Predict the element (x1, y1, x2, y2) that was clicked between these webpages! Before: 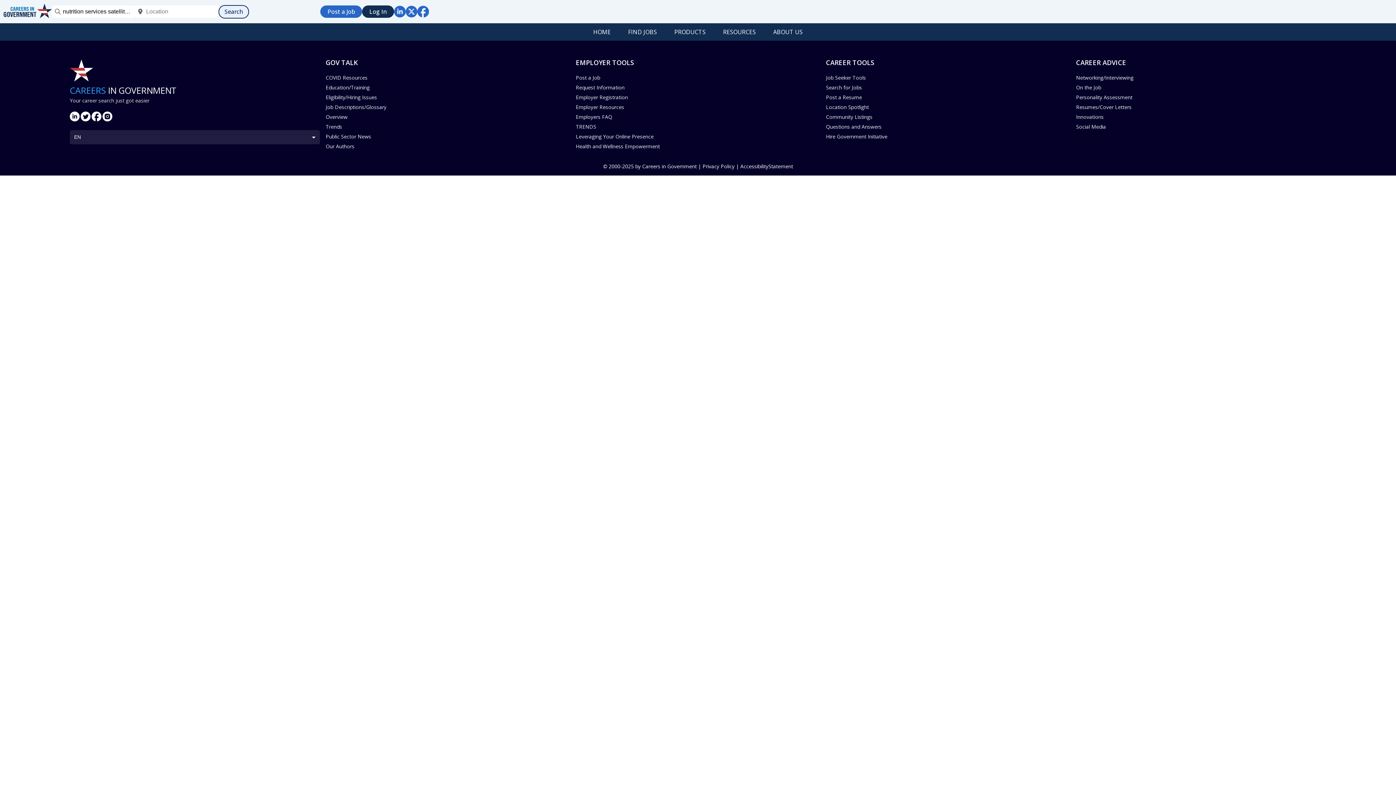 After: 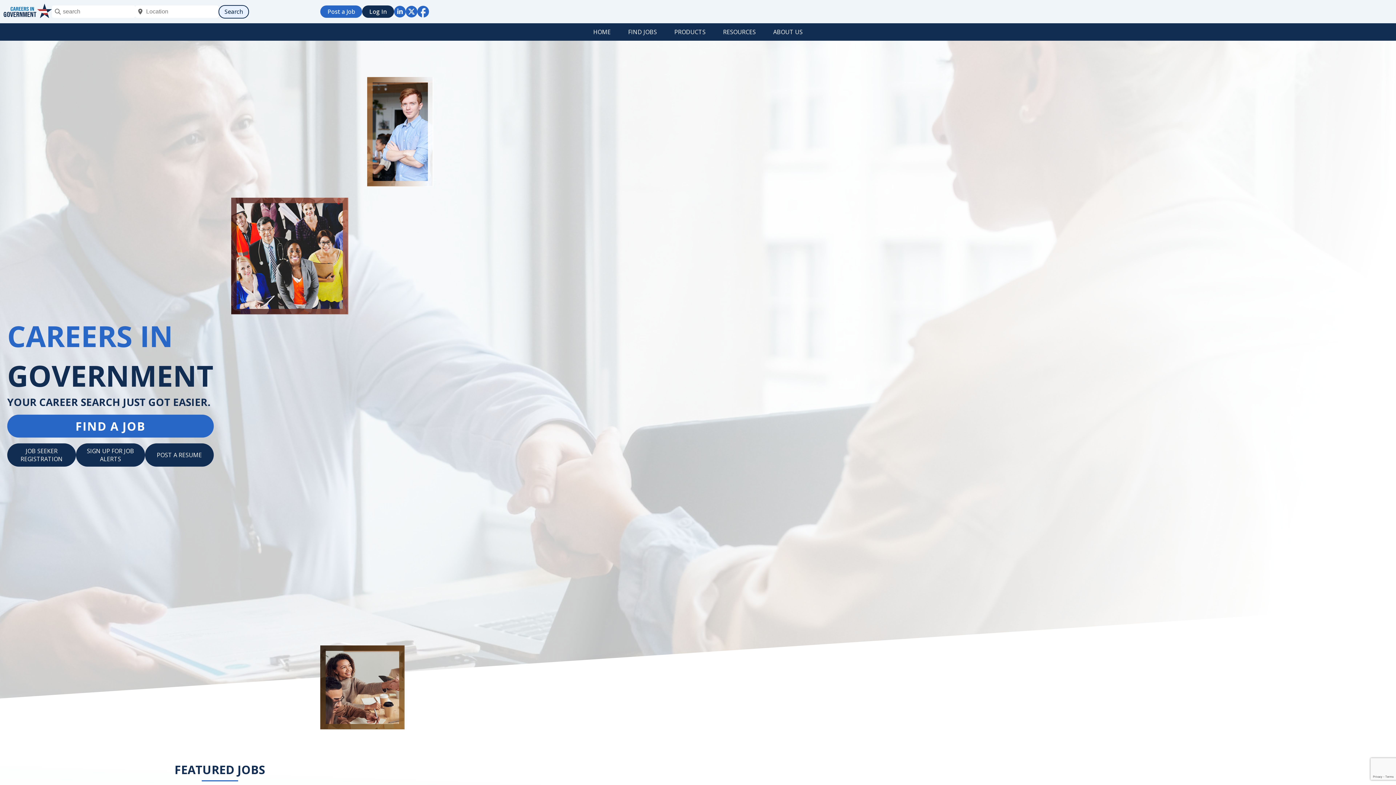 Action: bbox: (3, 3, 52, 19)